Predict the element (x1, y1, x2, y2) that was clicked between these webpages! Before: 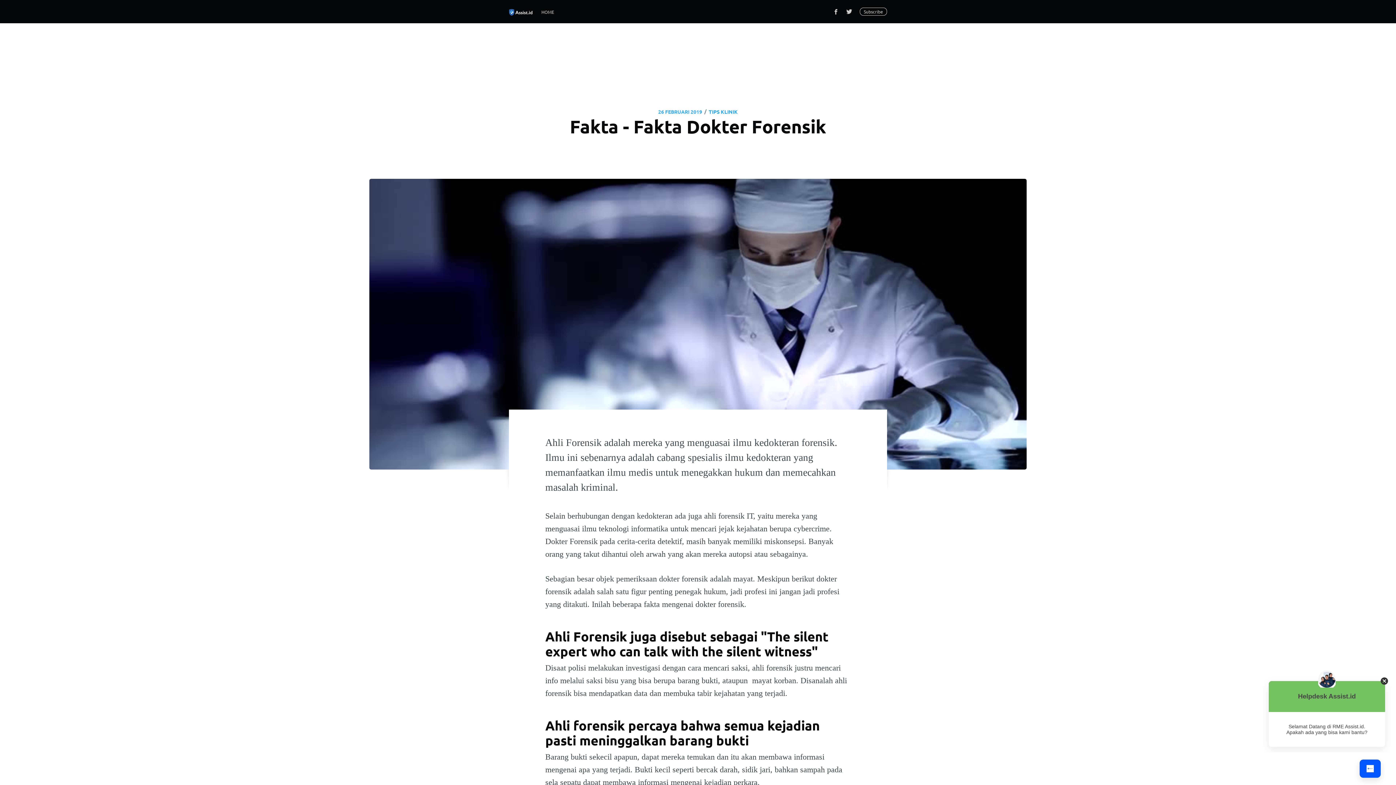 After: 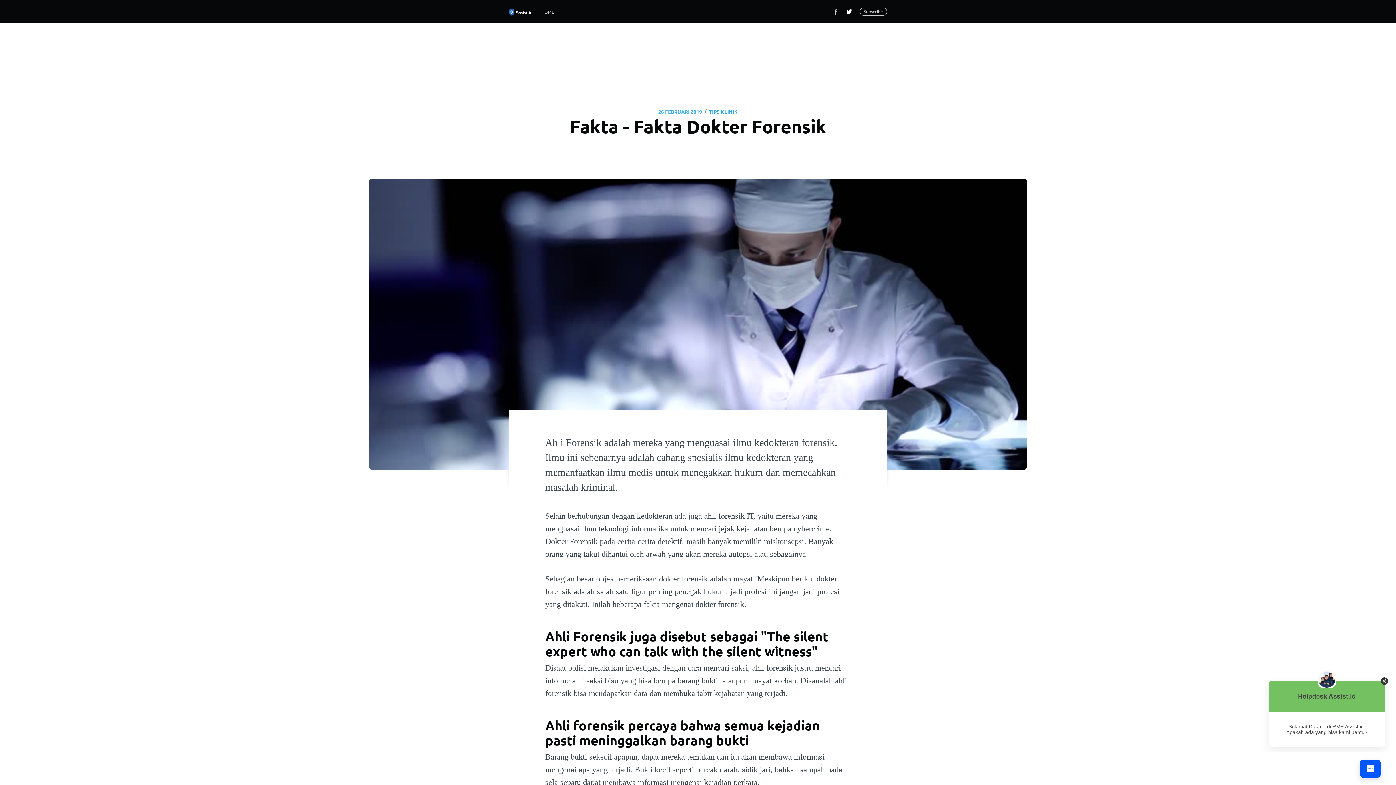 Action: bbox: (842, 4, 860, 18)